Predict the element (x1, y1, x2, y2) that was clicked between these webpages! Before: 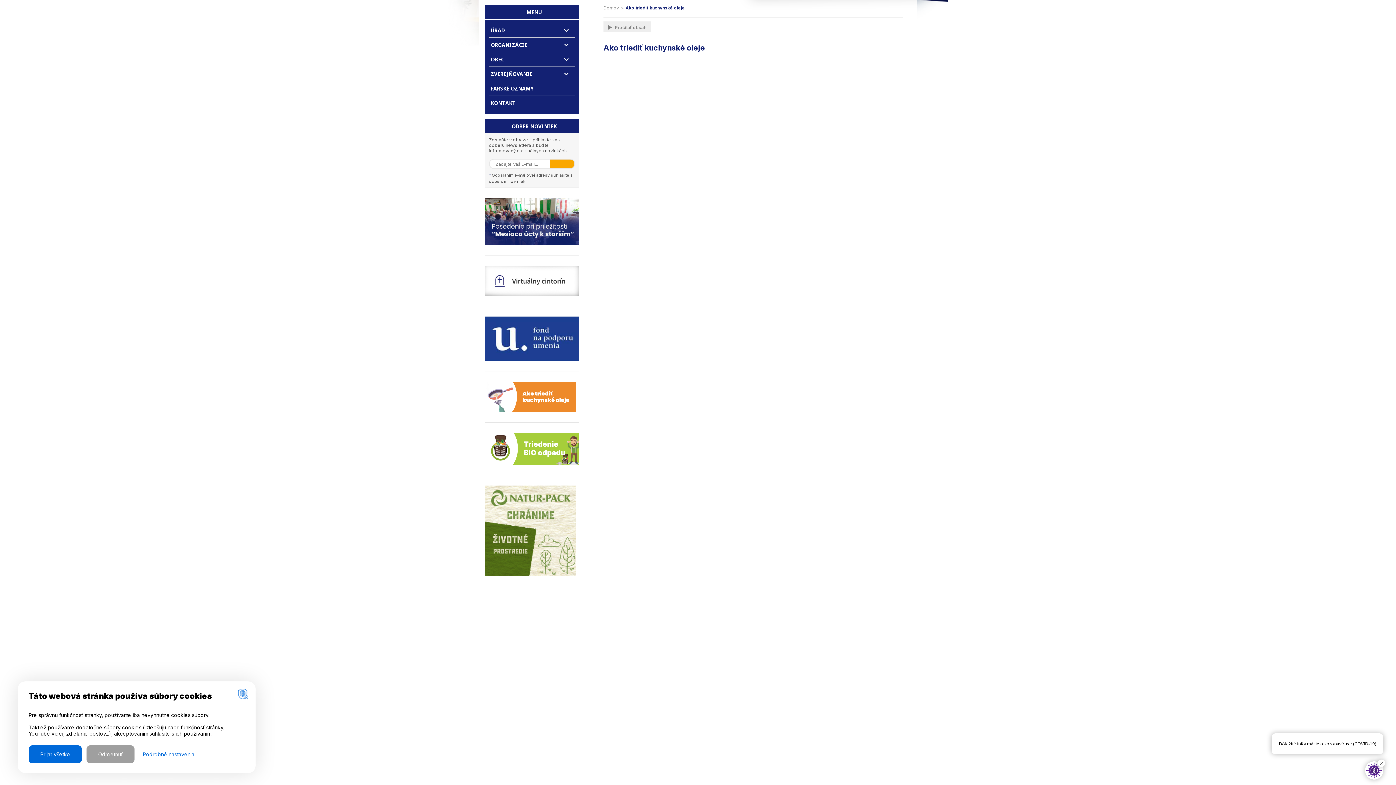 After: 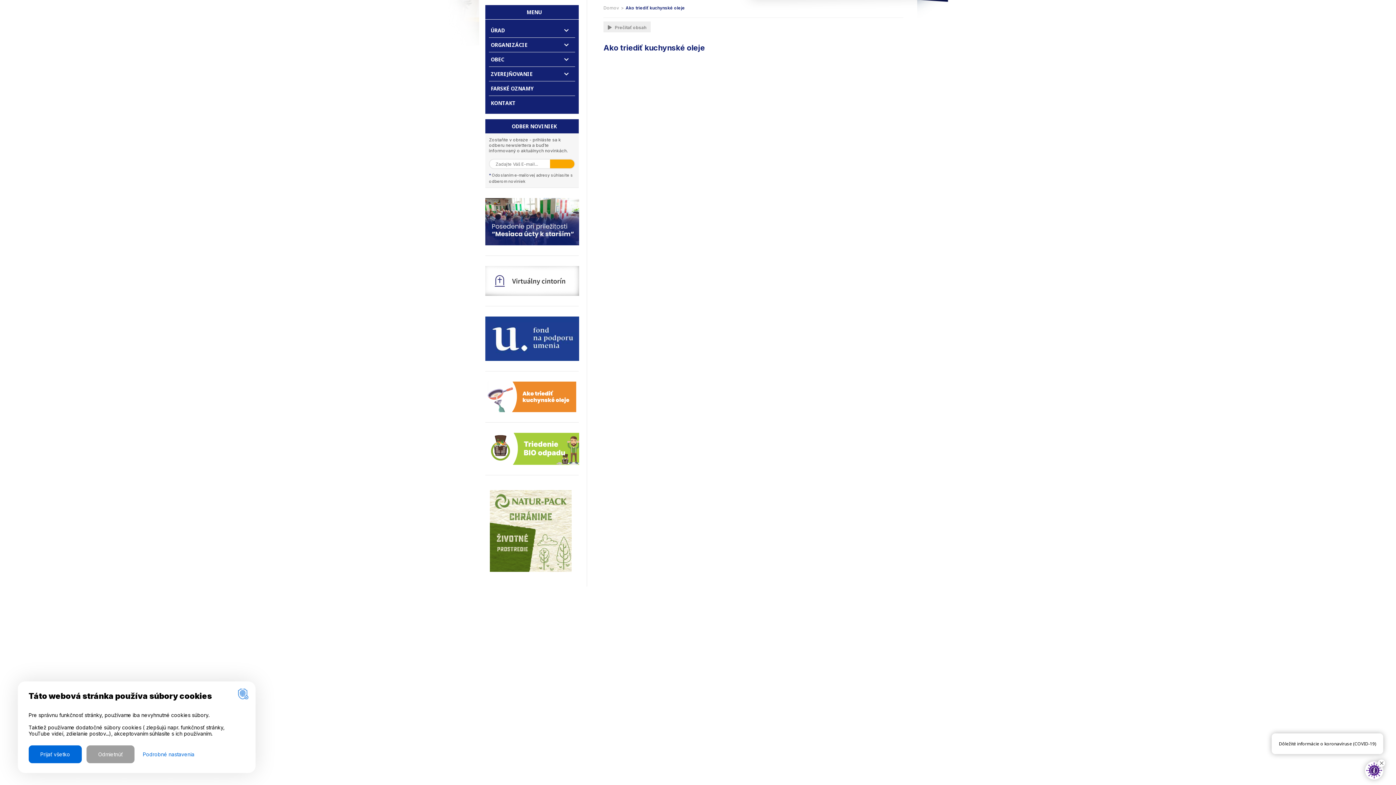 Action: bbox: (485, 527, 576, 533)